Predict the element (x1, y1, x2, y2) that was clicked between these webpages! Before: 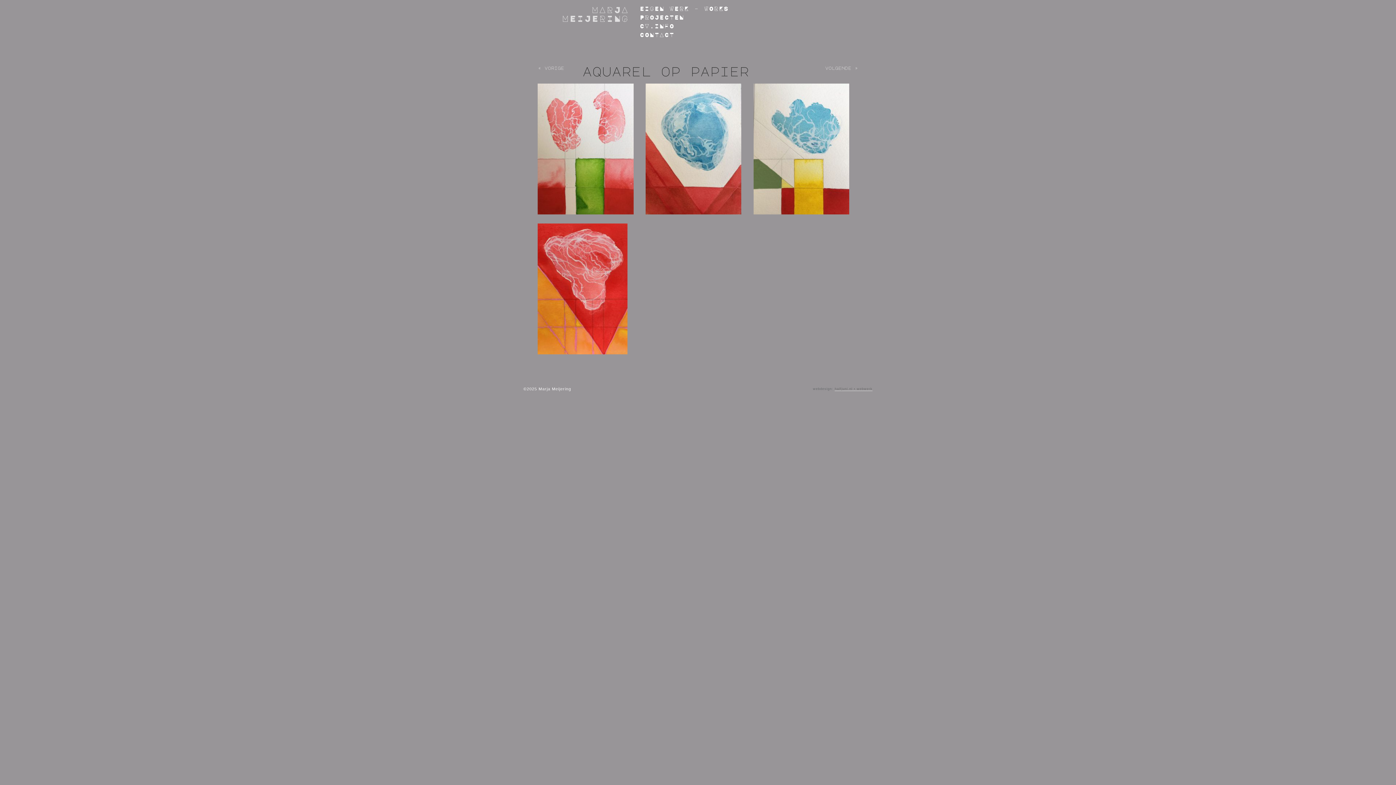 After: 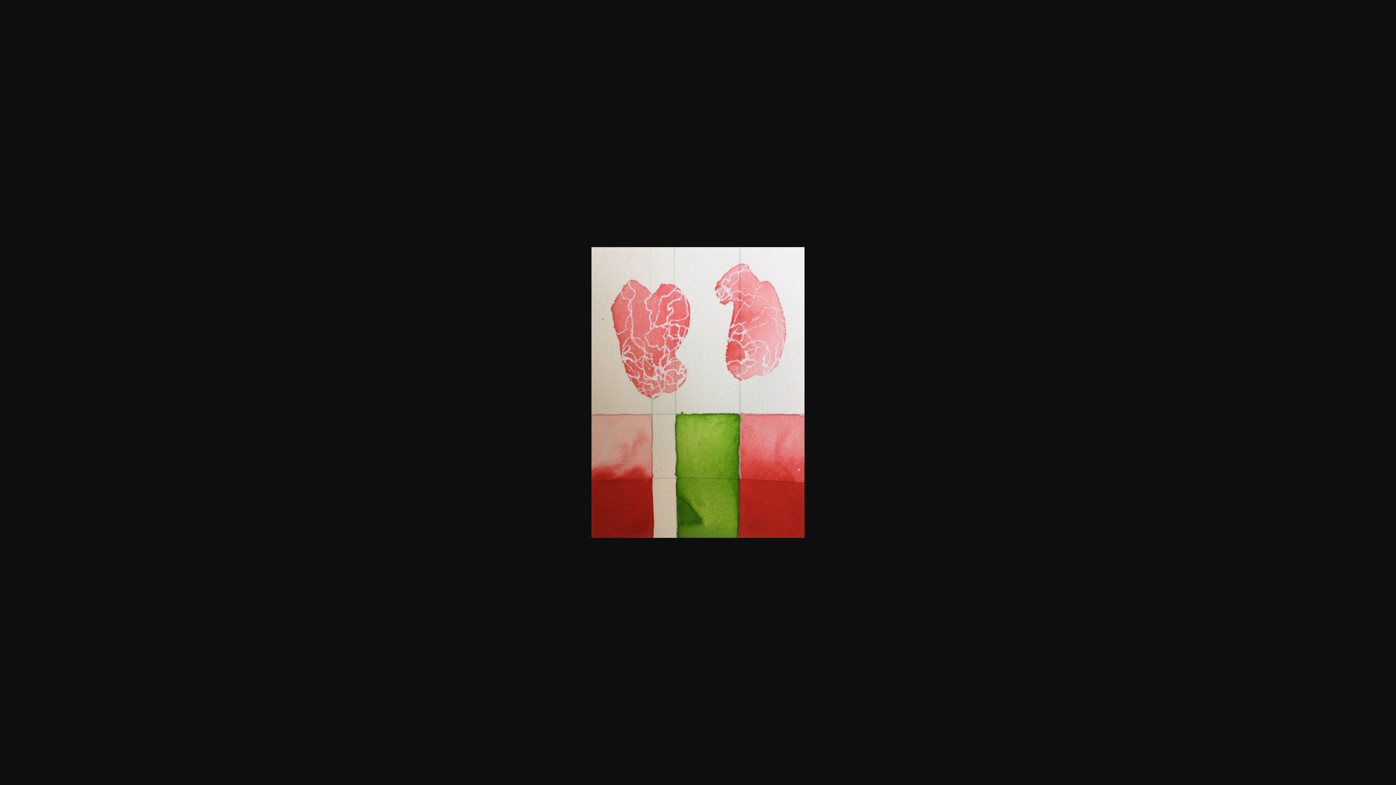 Action: bbox: (537, 83, 639, 217)